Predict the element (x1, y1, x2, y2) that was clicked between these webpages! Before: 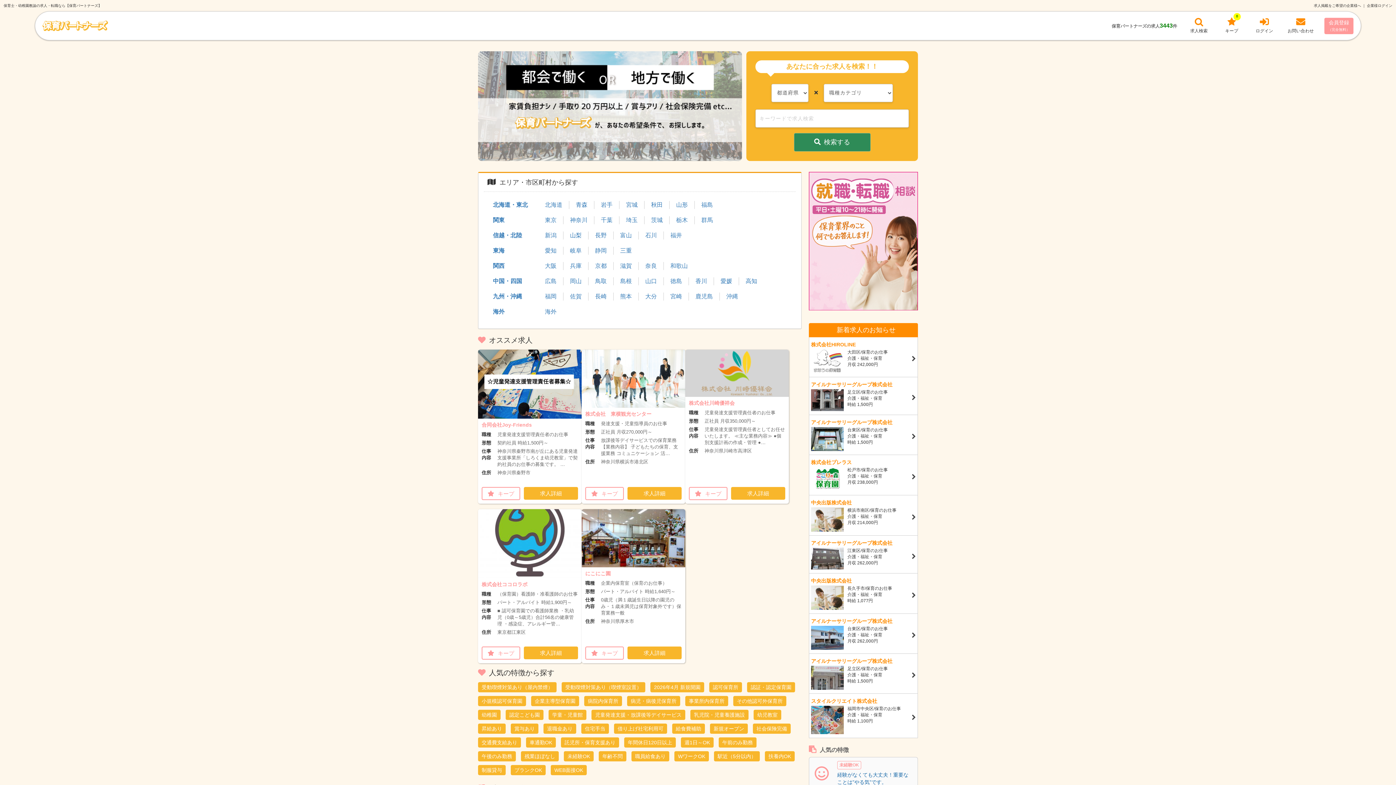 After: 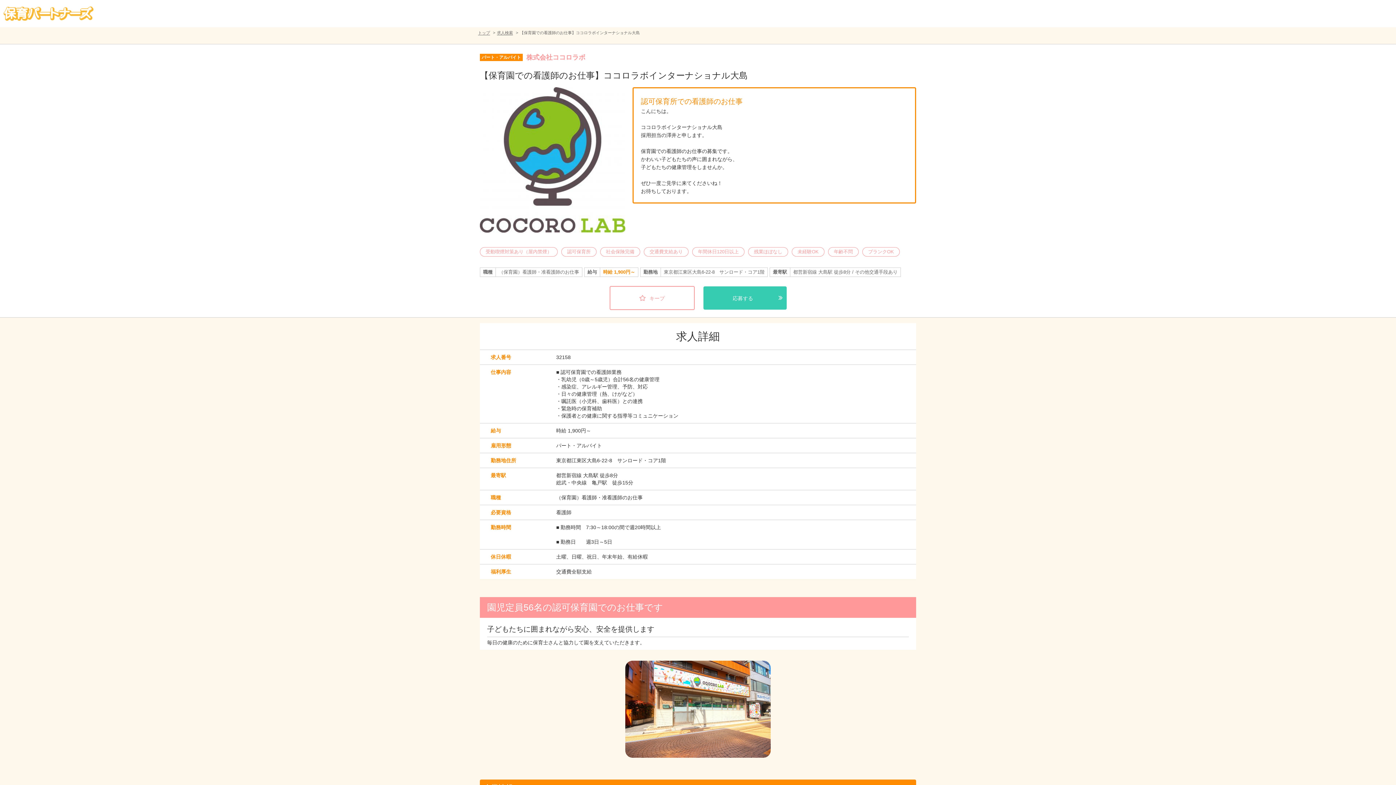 Action: label: 求人詳細 bbox: (524, 646, 578, 659)